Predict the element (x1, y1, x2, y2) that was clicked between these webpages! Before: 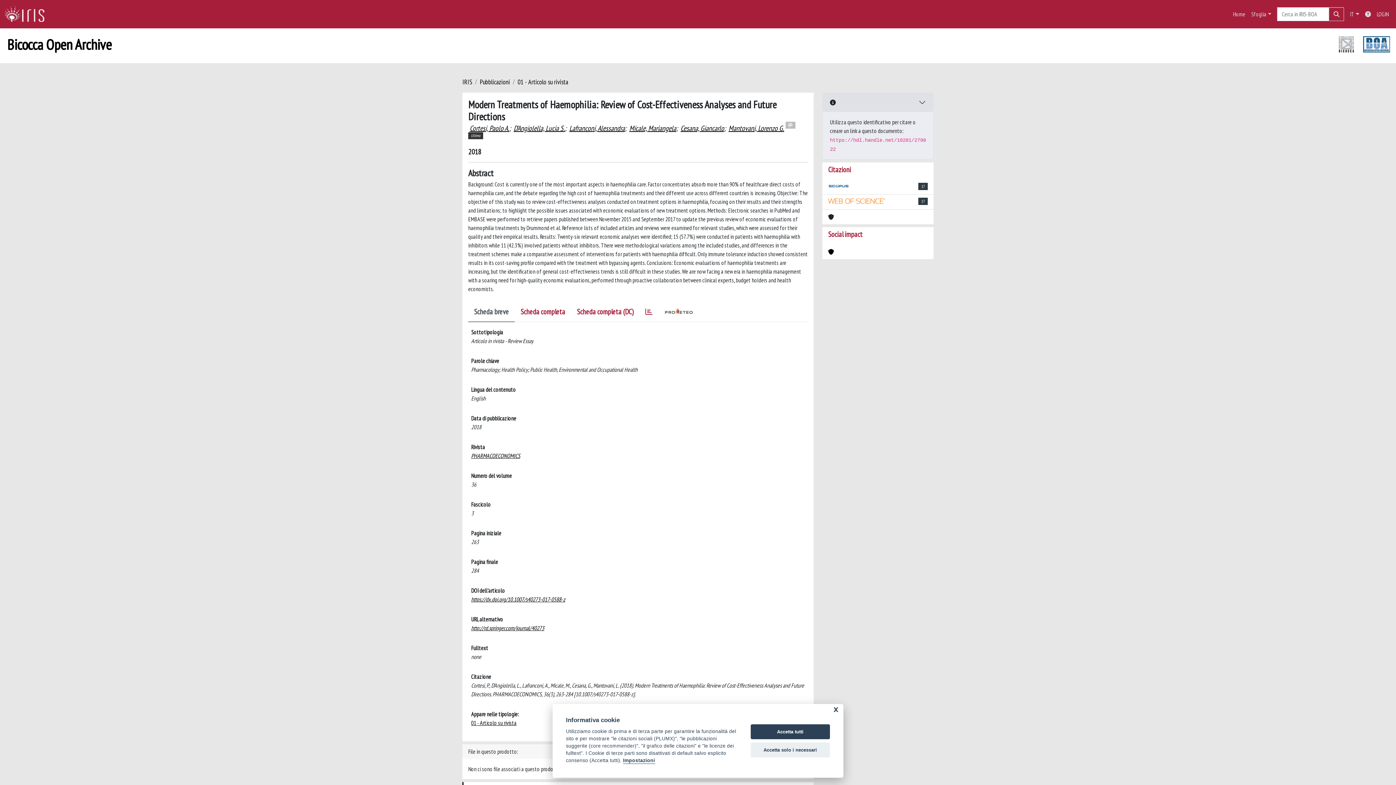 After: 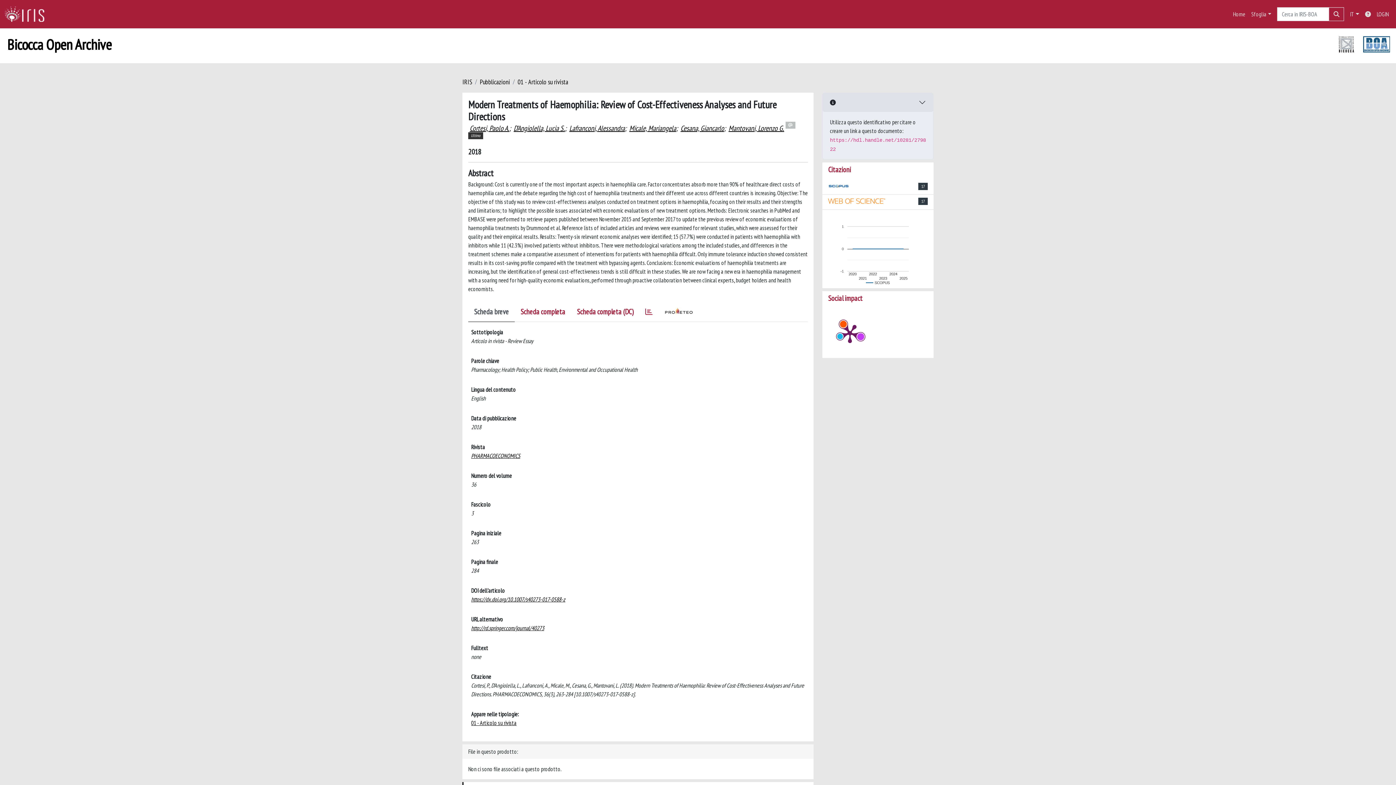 Action: bbox: (750, 724, 830, 739) label: Accetta tutti